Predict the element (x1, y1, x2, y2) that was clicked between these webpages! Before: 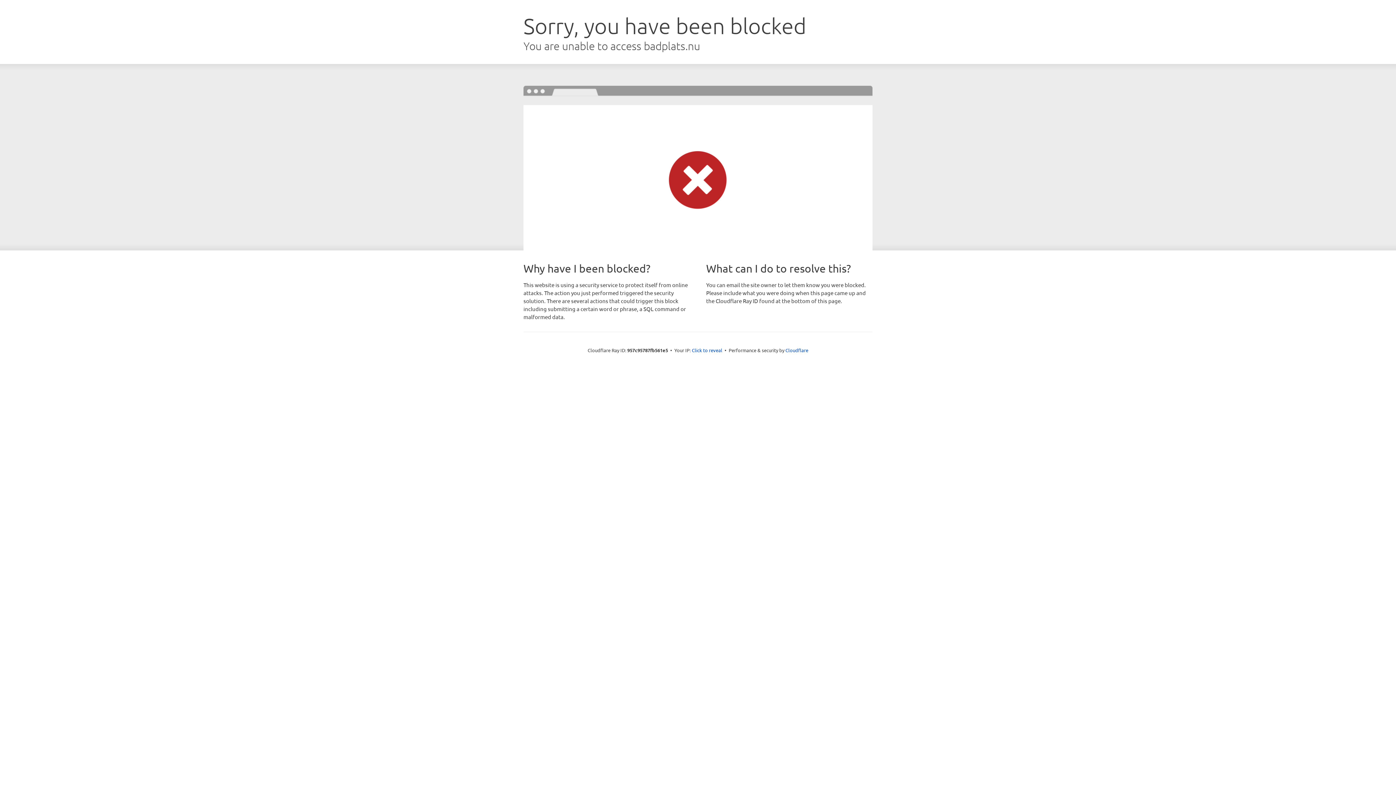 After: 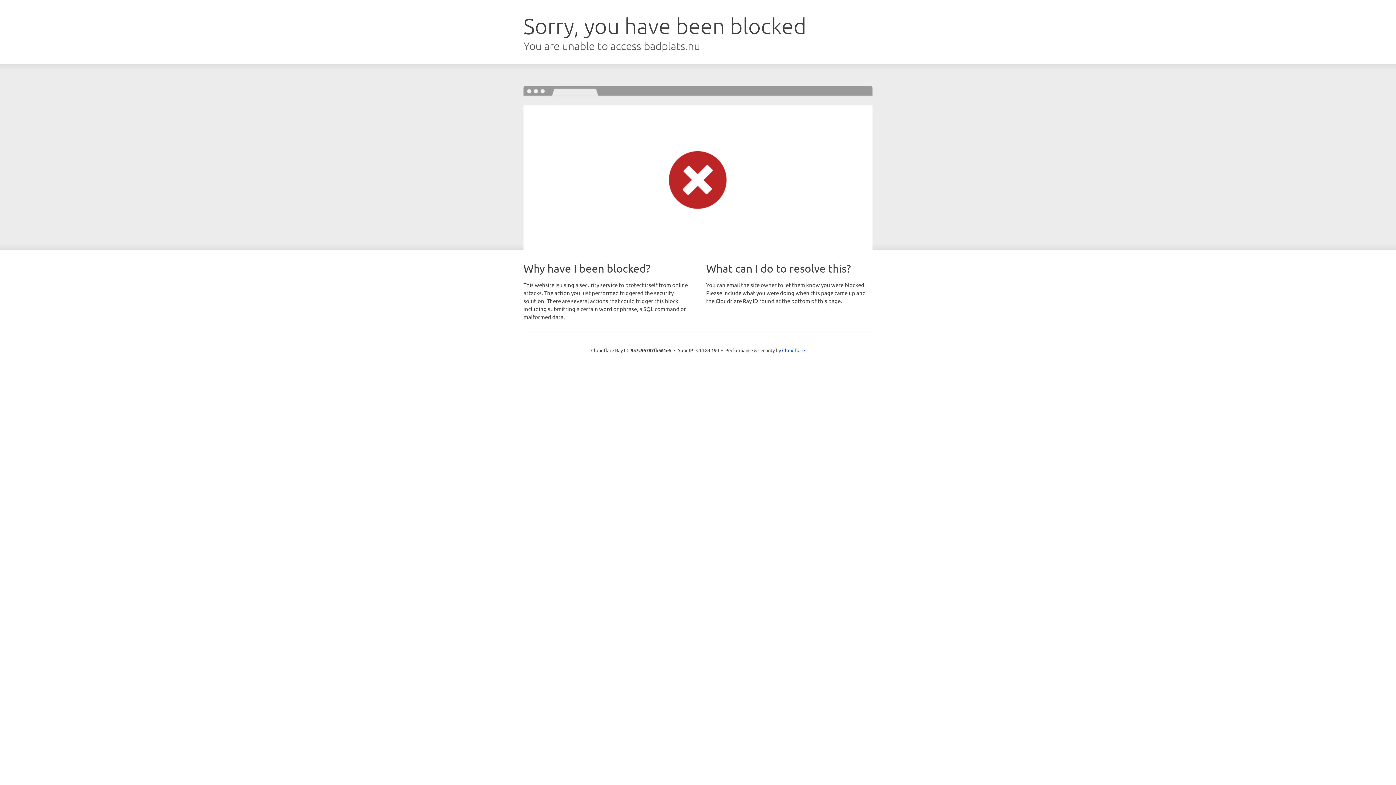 Action: label: Click to reveal bbox: (692, 346, 722, 353)